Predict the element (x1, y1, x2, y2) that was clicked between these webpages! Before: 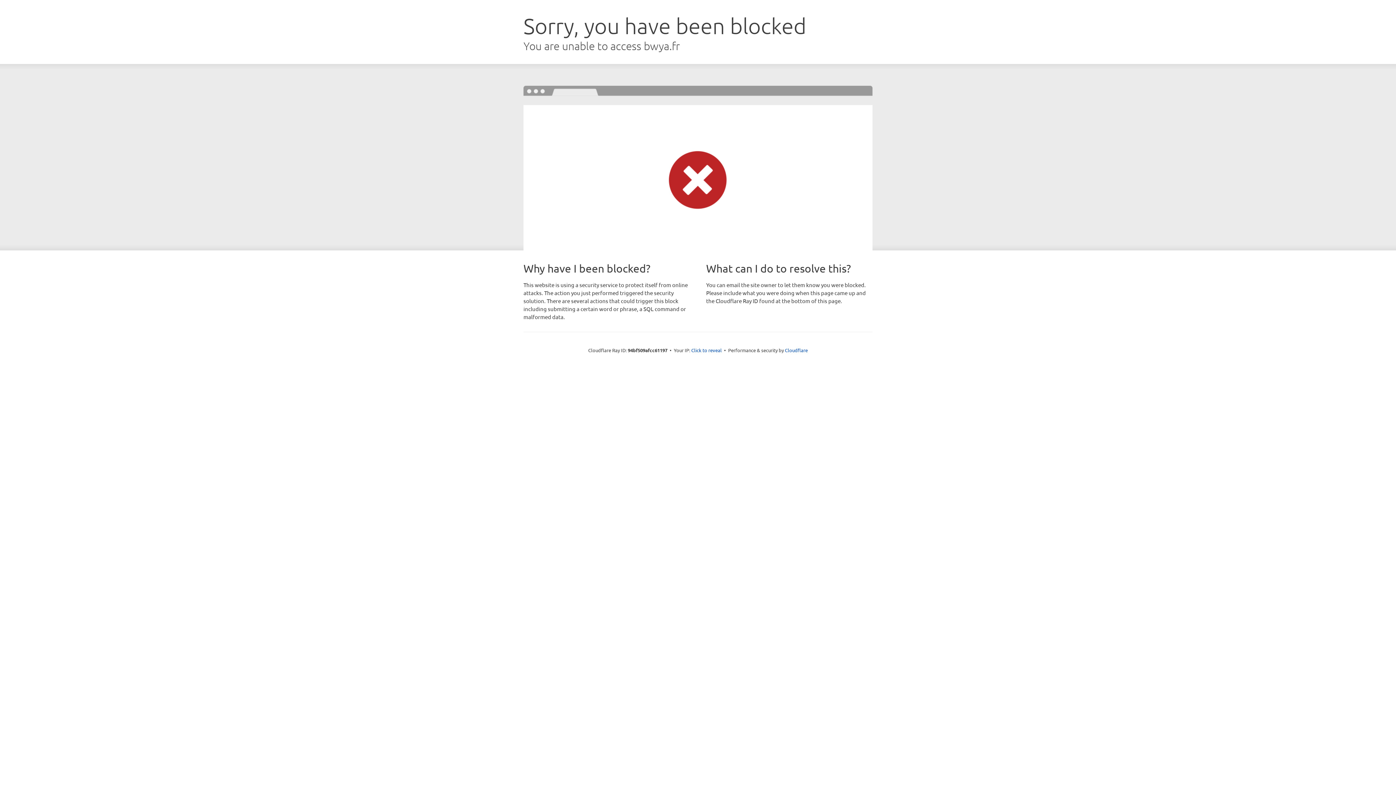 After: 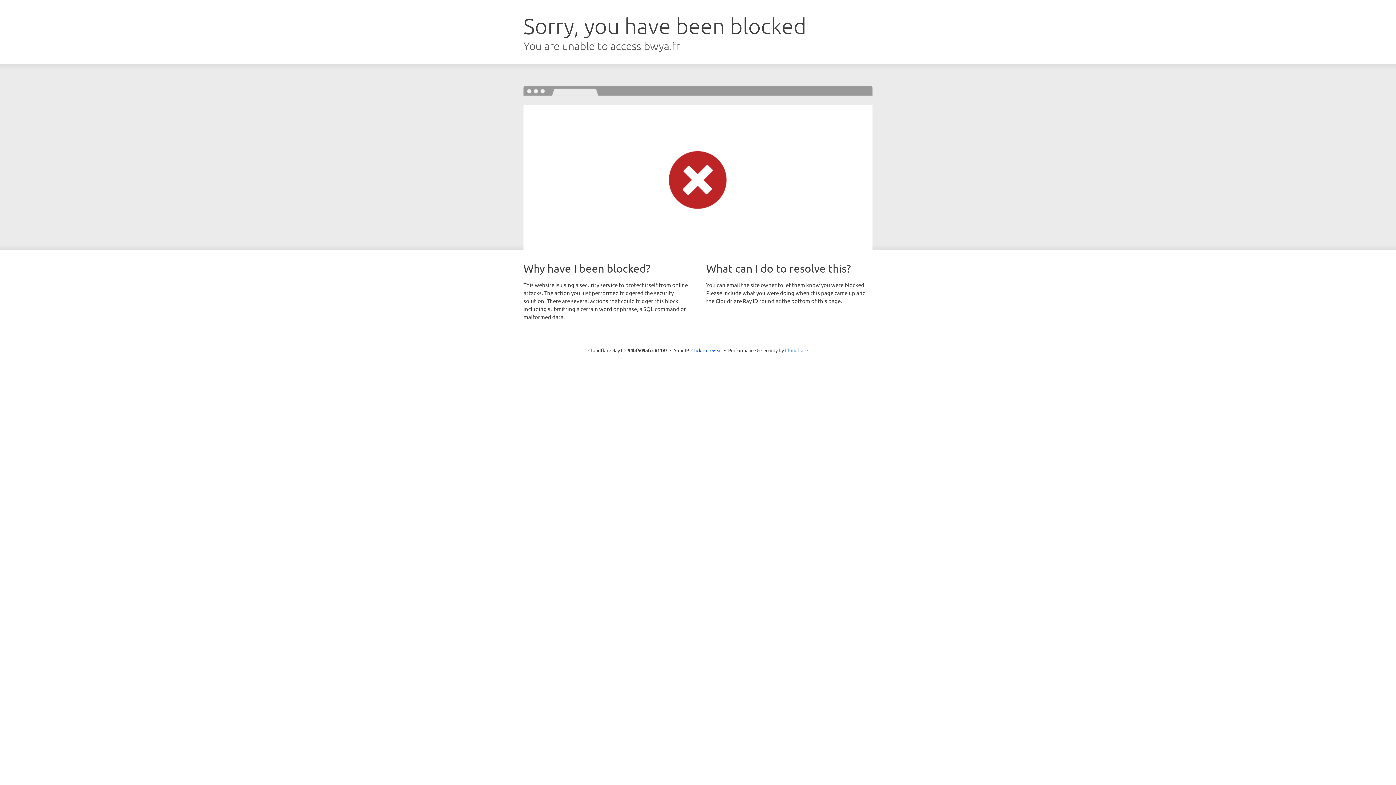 Action: label: Cloudflare bbox: (785, 347, 808, 353)